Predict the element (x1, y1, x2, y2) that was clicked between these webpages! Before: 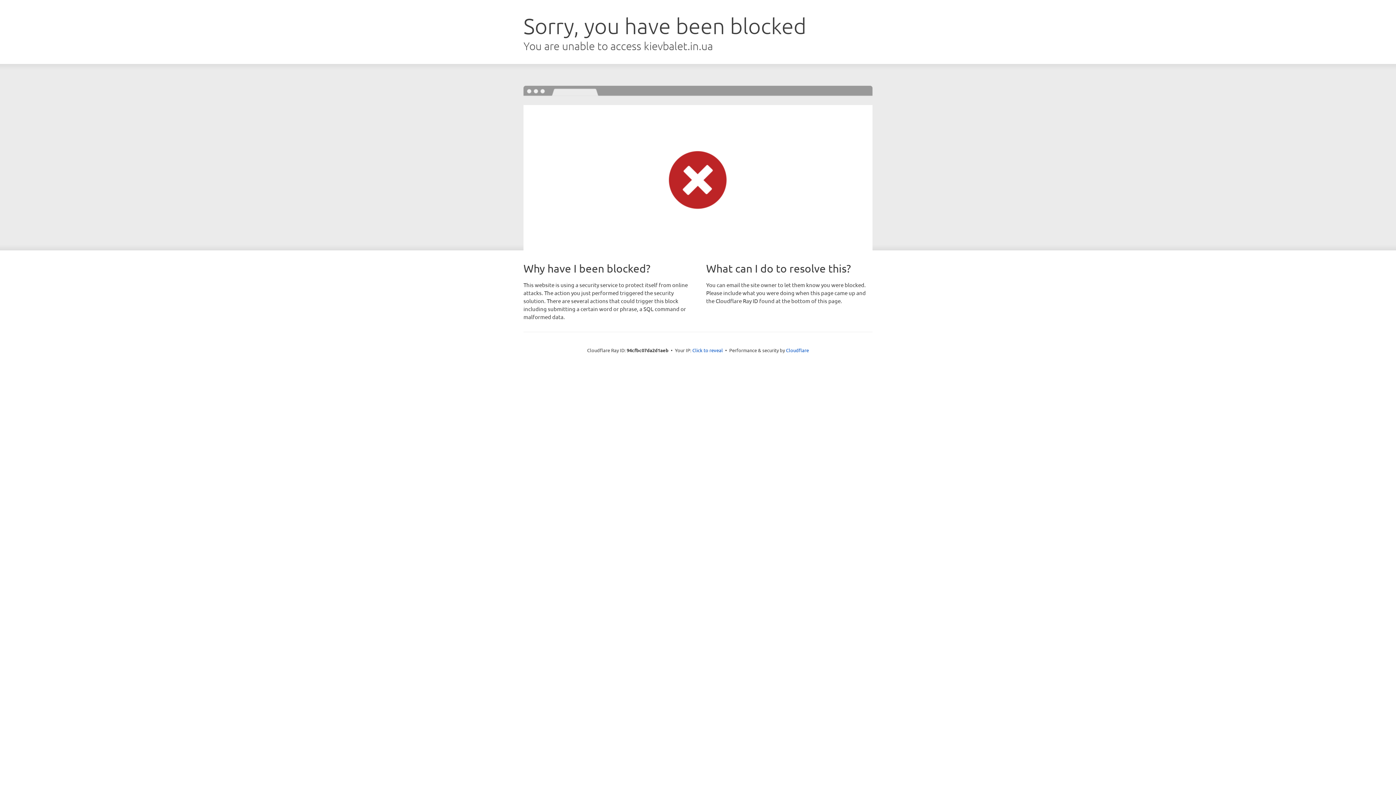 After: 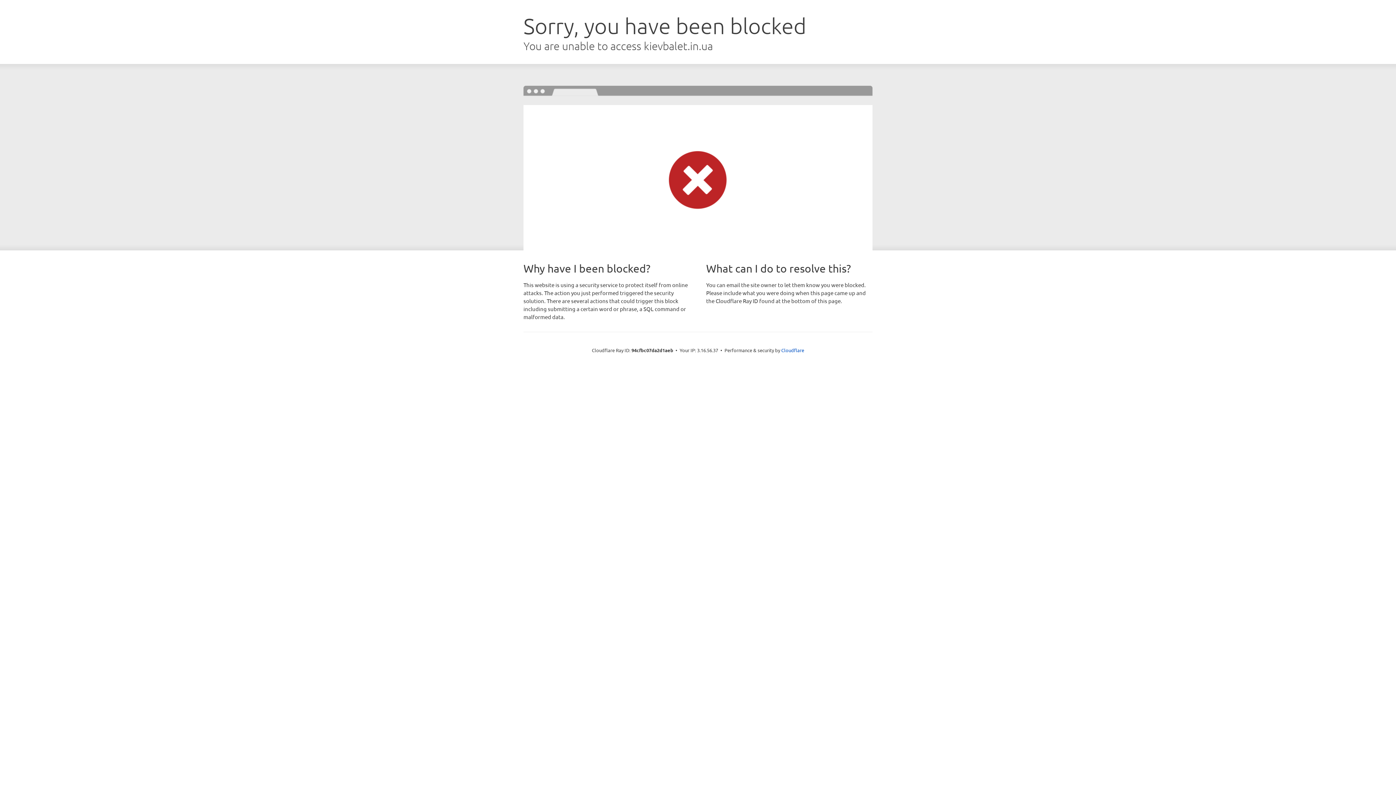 Action: bbox: (692, 346, 723, 353) label: Click to reveal